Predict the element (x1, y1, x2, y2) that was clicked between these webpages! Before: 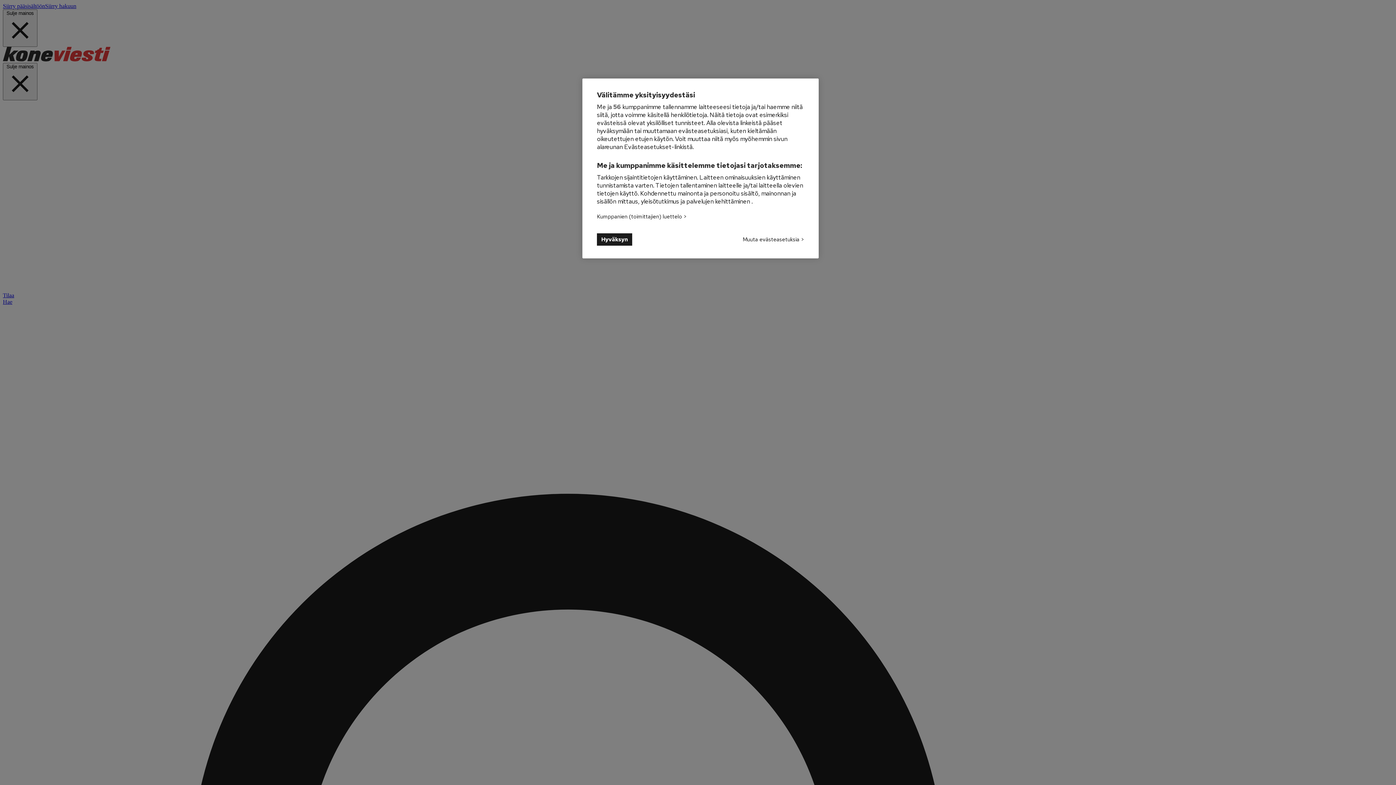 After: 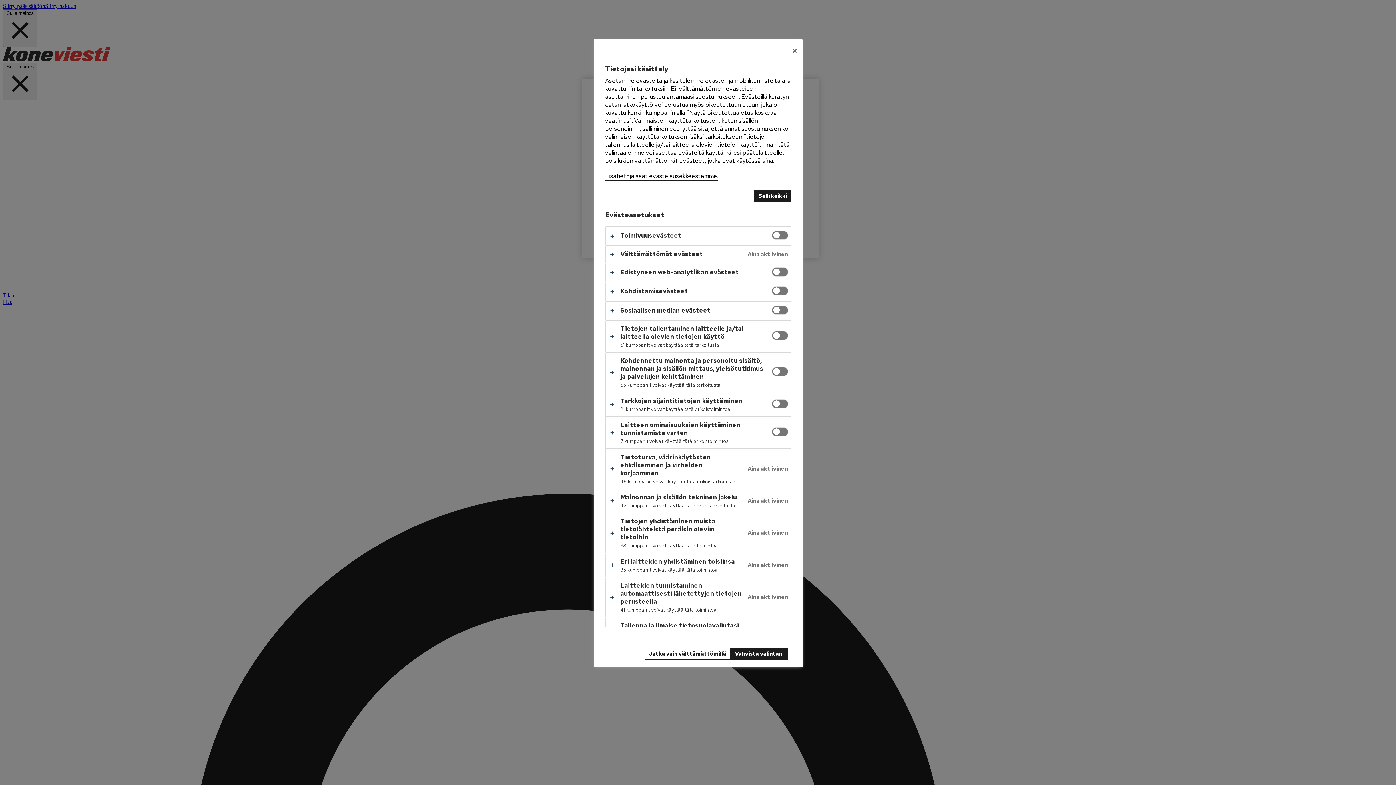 Action: label: Muuta evästeasetuksia bbox: (742, 233, 804, 245)